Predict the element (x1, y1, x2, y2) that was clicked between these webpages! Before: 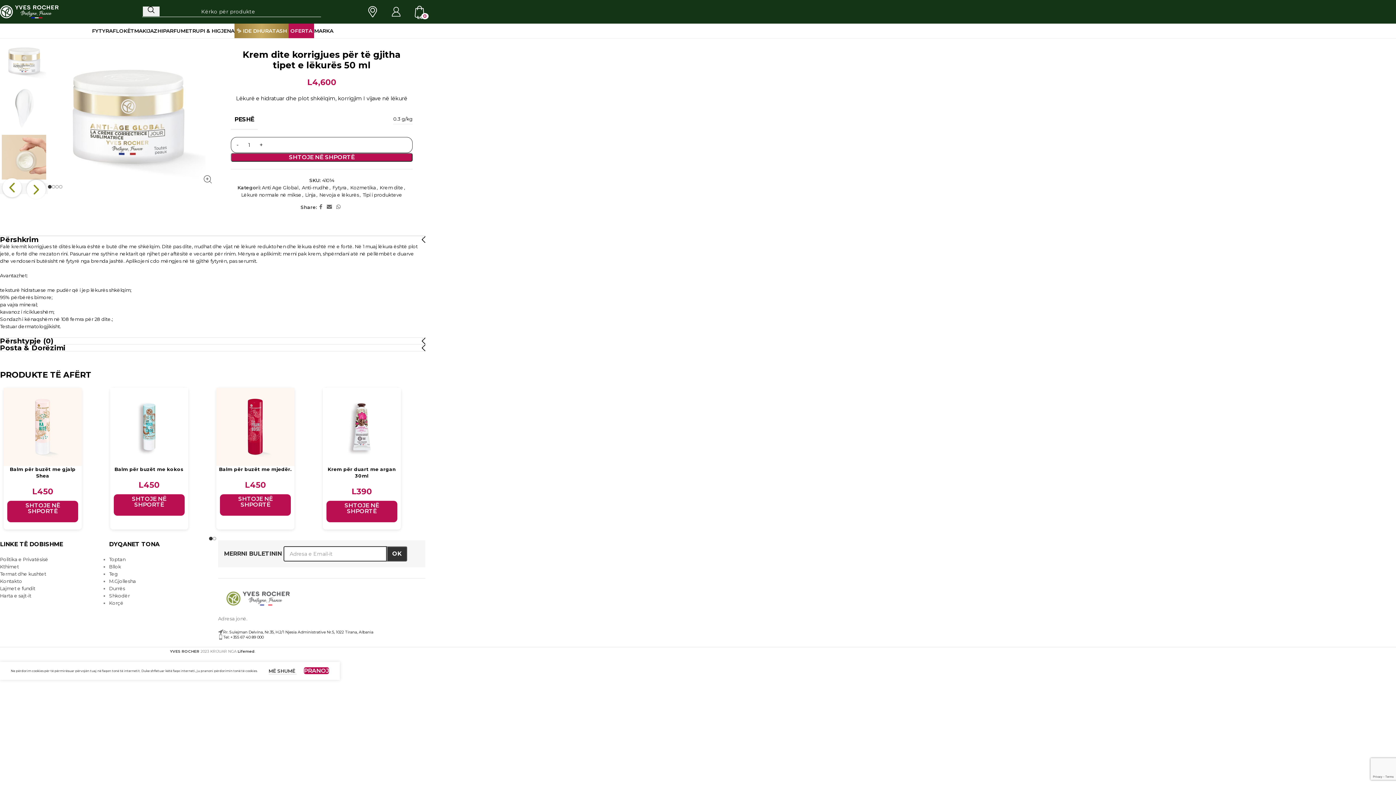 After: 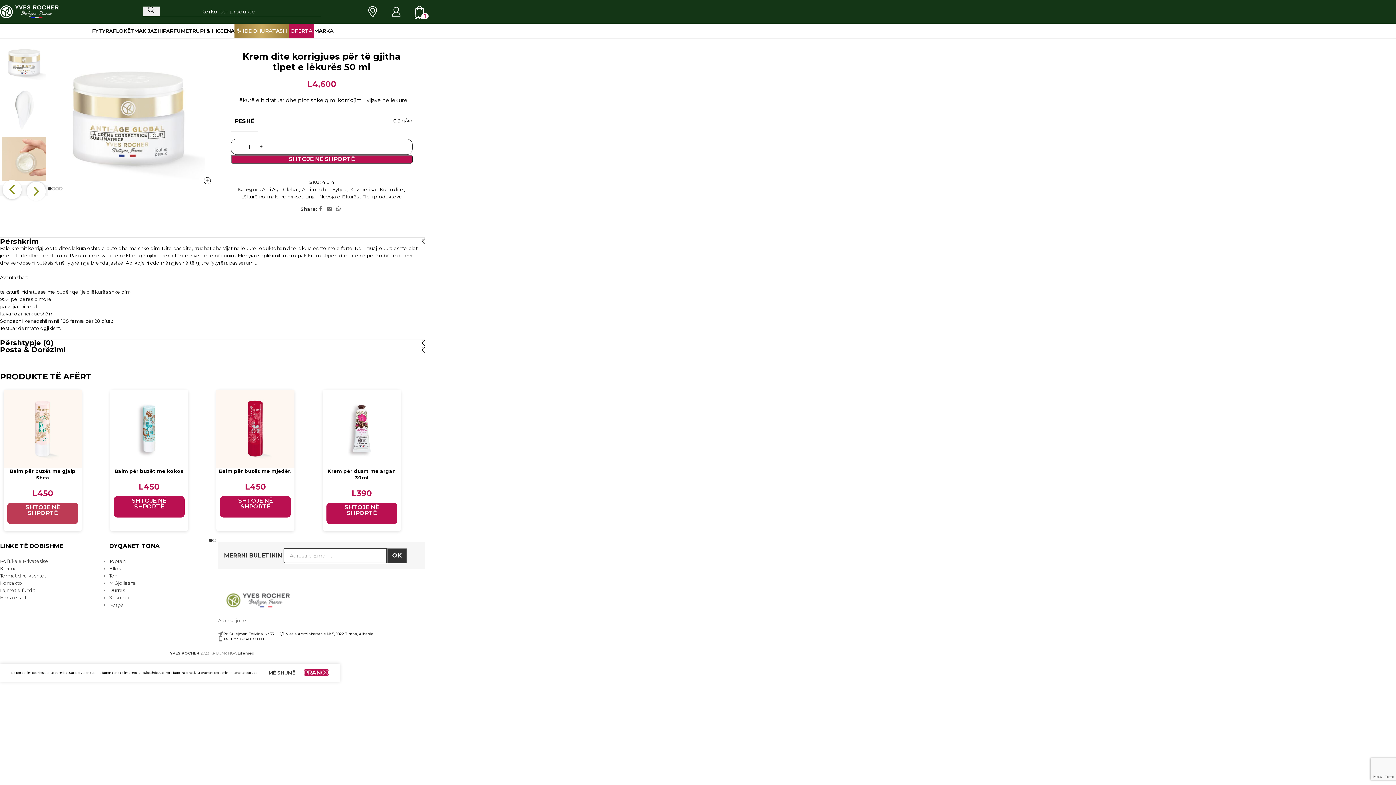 Action: label: Shtoje në shportë: “Balm për buzët me gjalp Shea” bbox: (7, 500, 78, 522)